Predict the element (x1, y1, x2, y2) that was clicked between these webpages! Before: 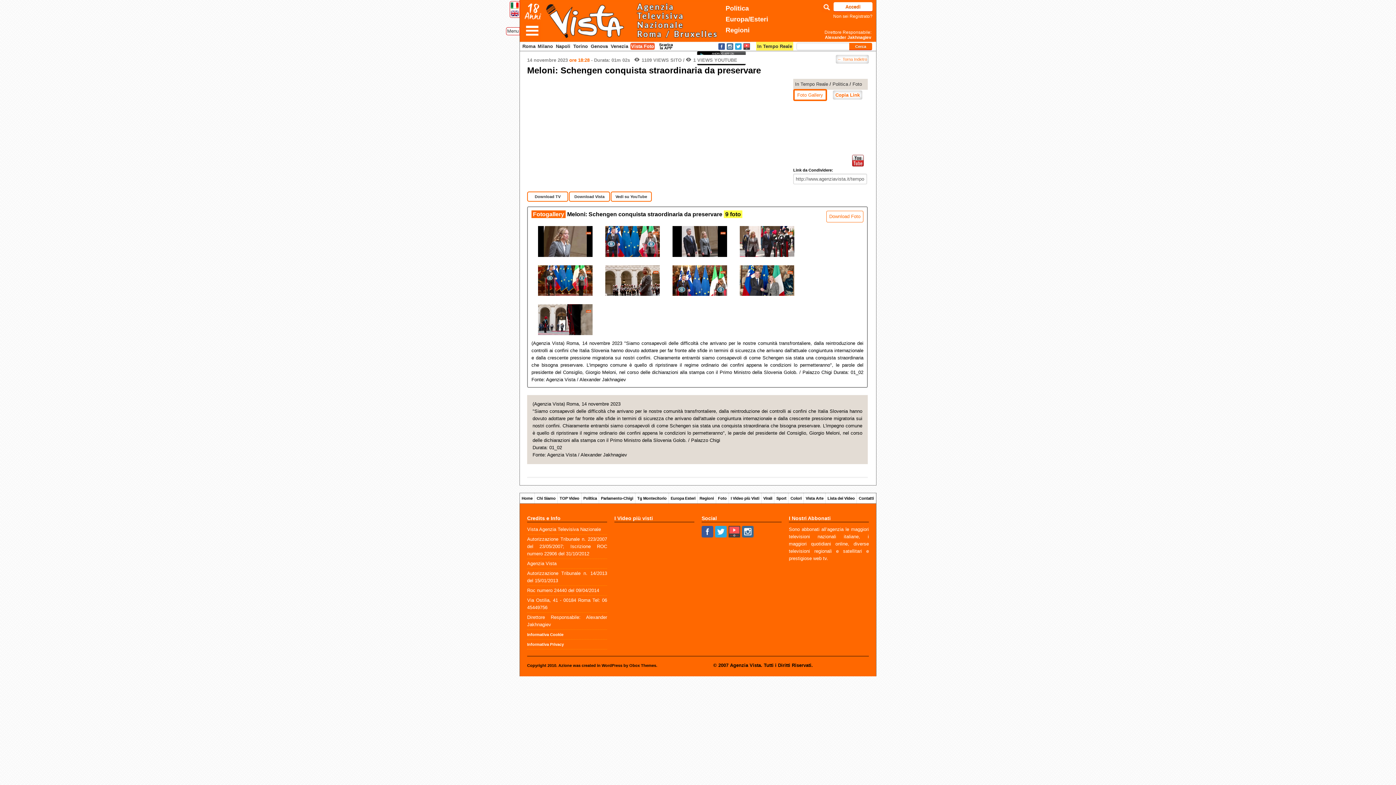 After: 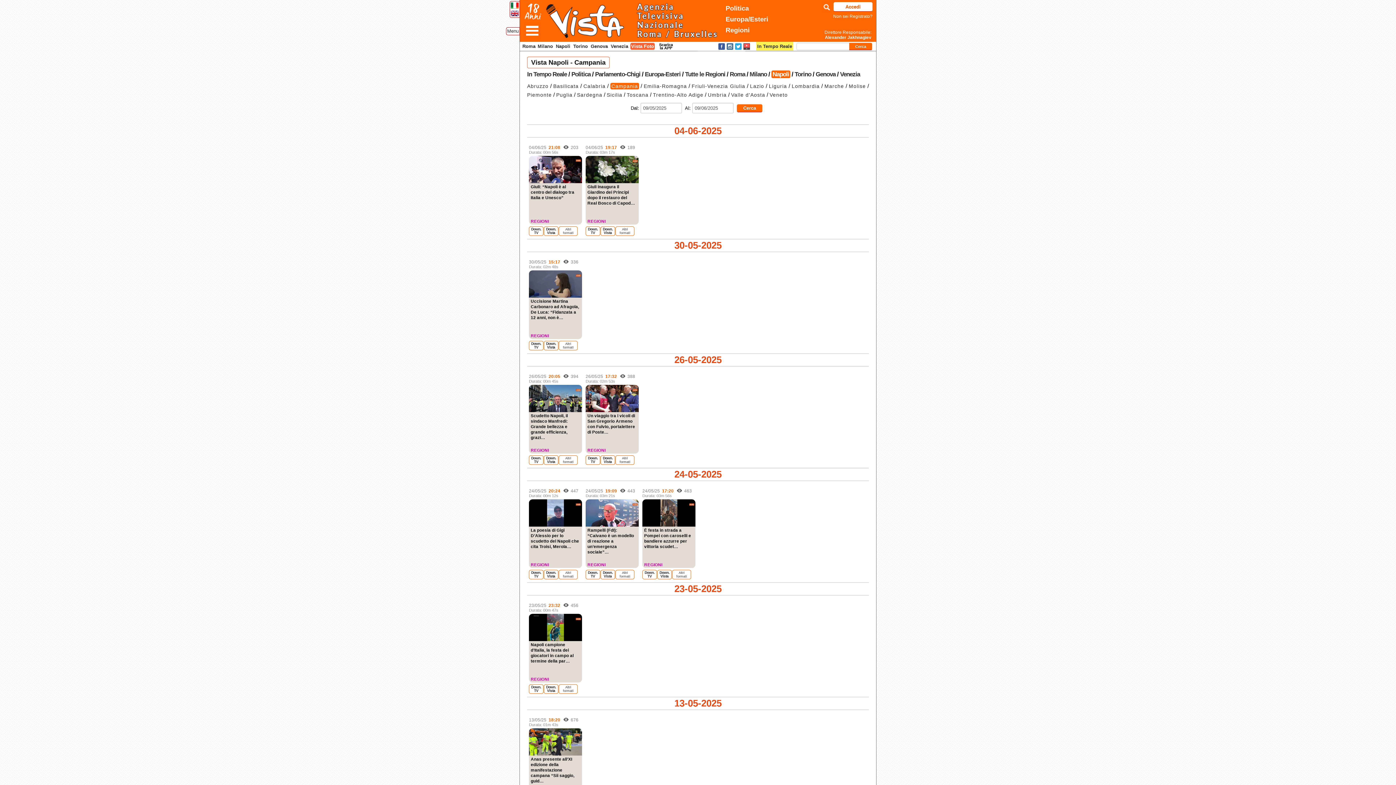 Action: label: Napoli bbox: (555, 42, 571, 49)